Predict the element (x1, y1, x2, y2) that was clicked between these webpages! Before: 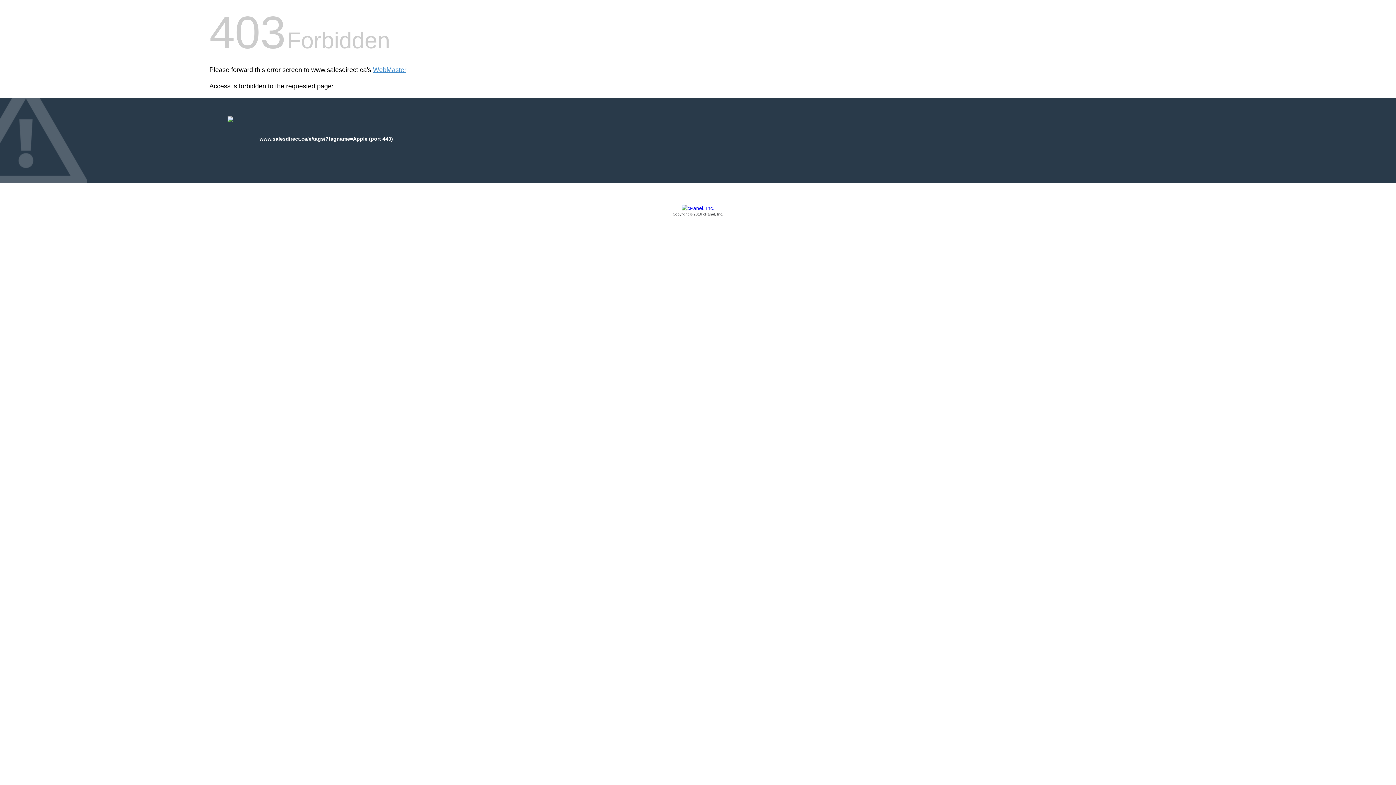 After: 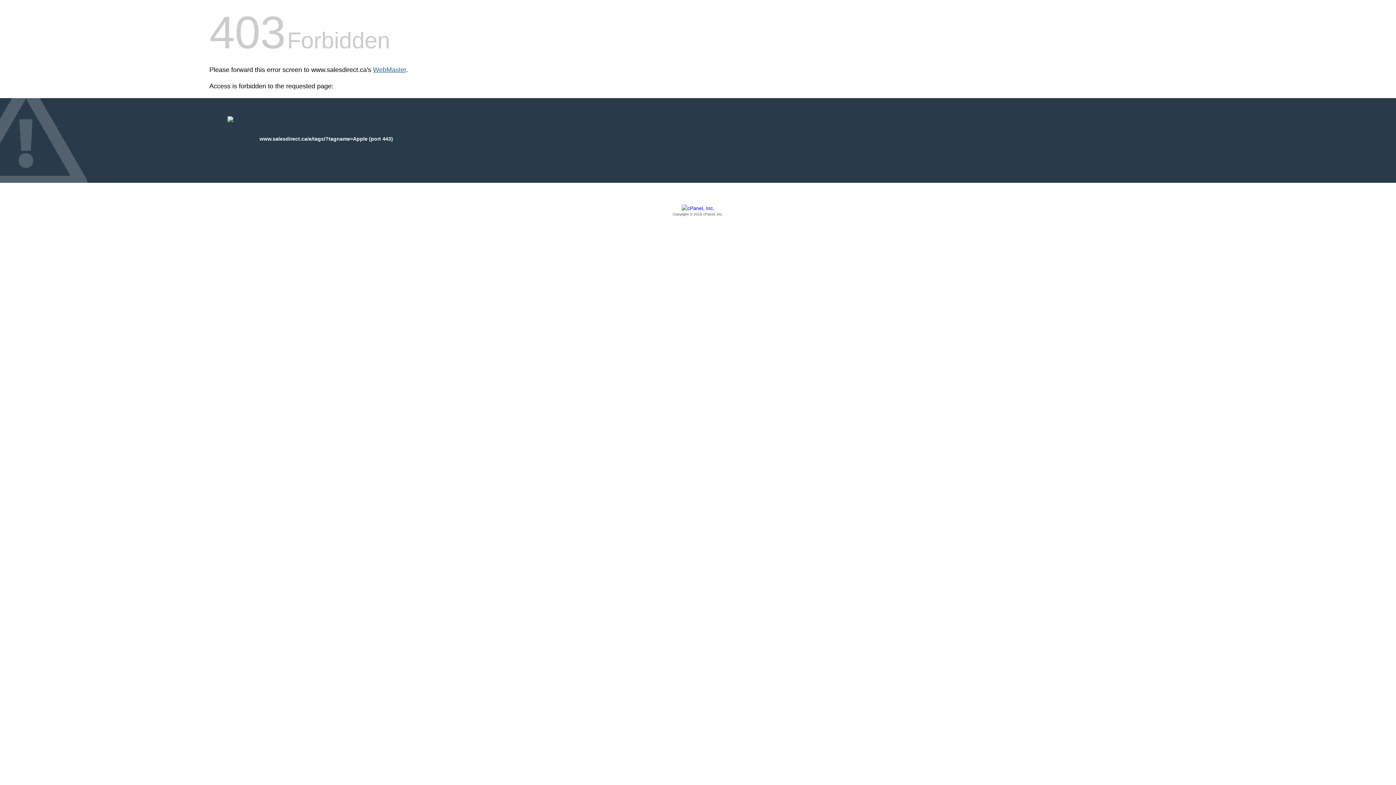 Action: bbox: (373, 66, 406, 73) label: WebMaster